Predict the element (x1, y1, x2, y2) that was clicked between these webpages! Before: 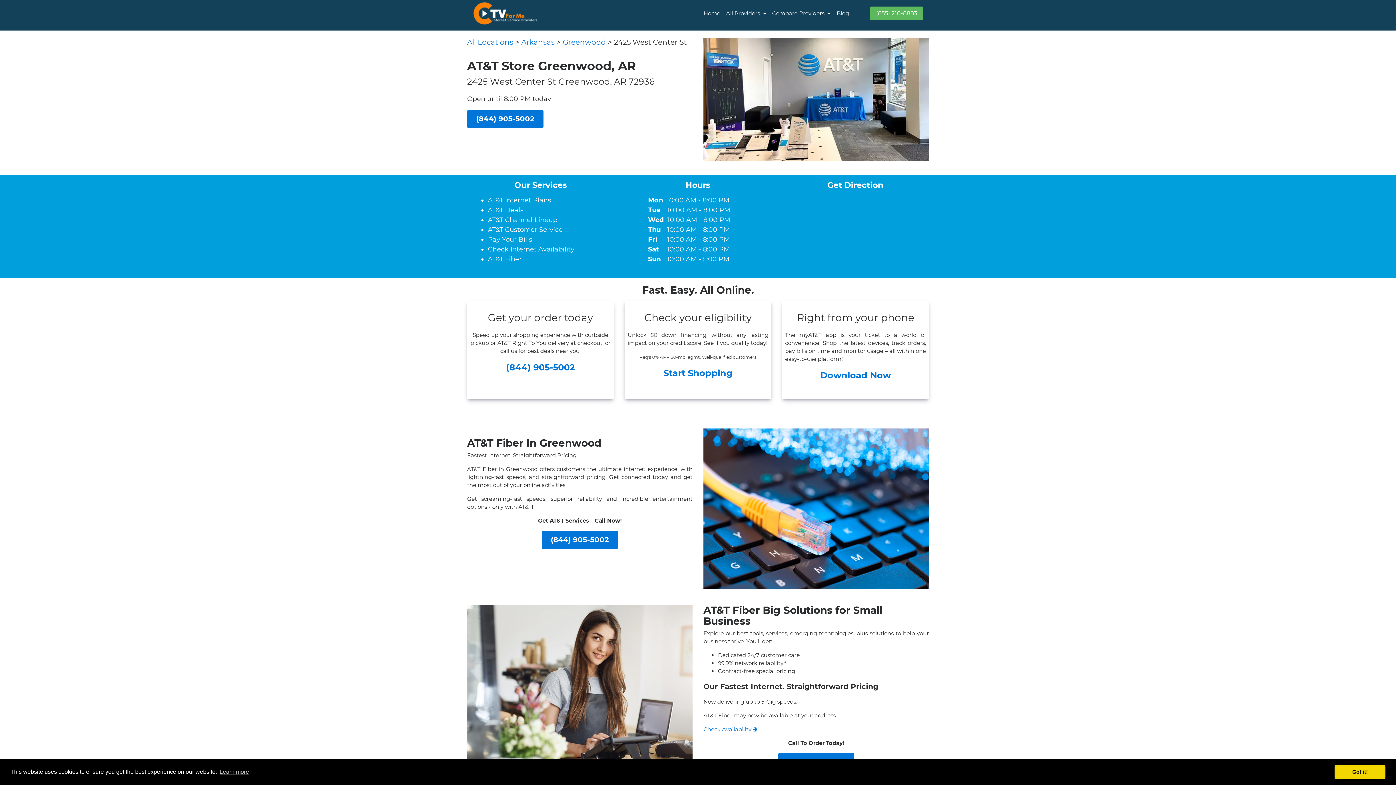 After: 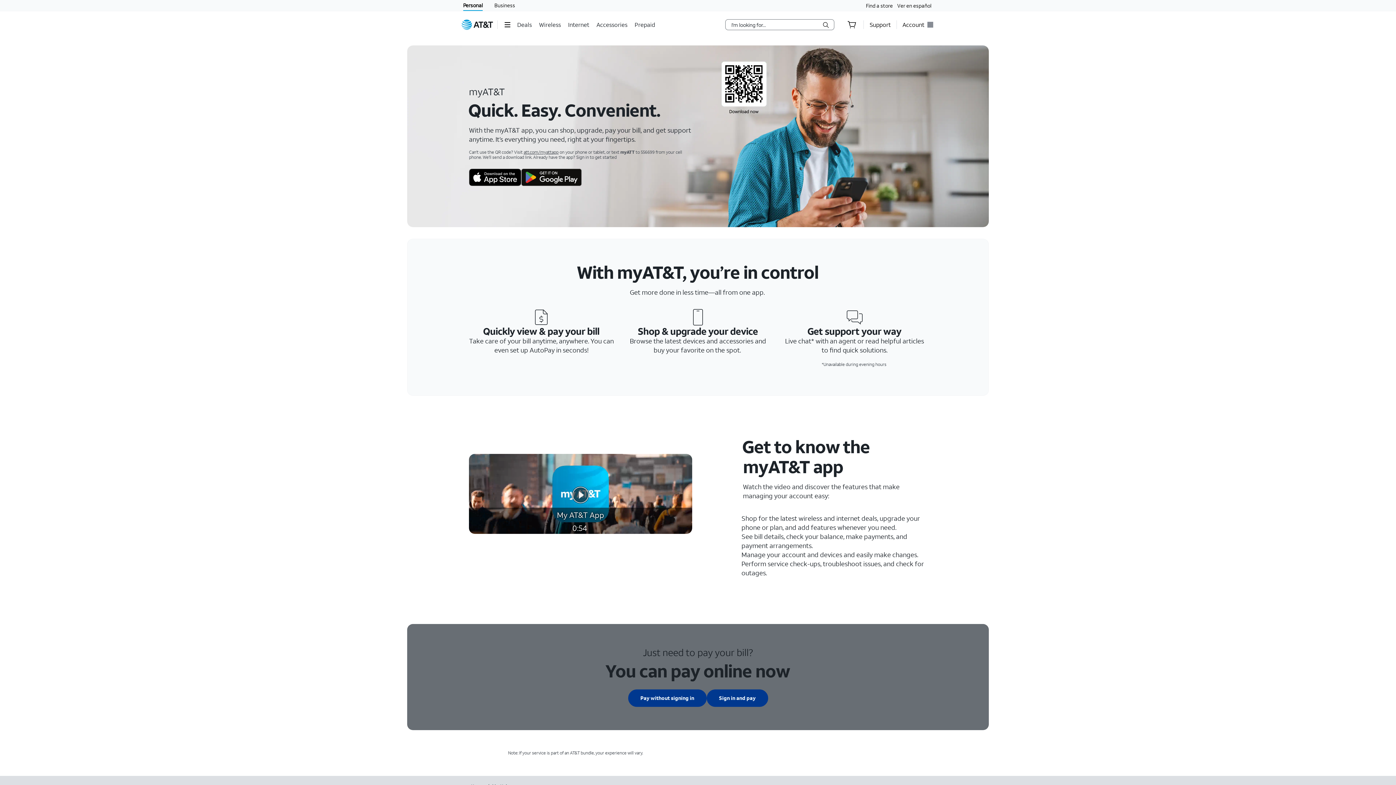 Action: label: Download Now bbox: (820, 370, 891, 380)